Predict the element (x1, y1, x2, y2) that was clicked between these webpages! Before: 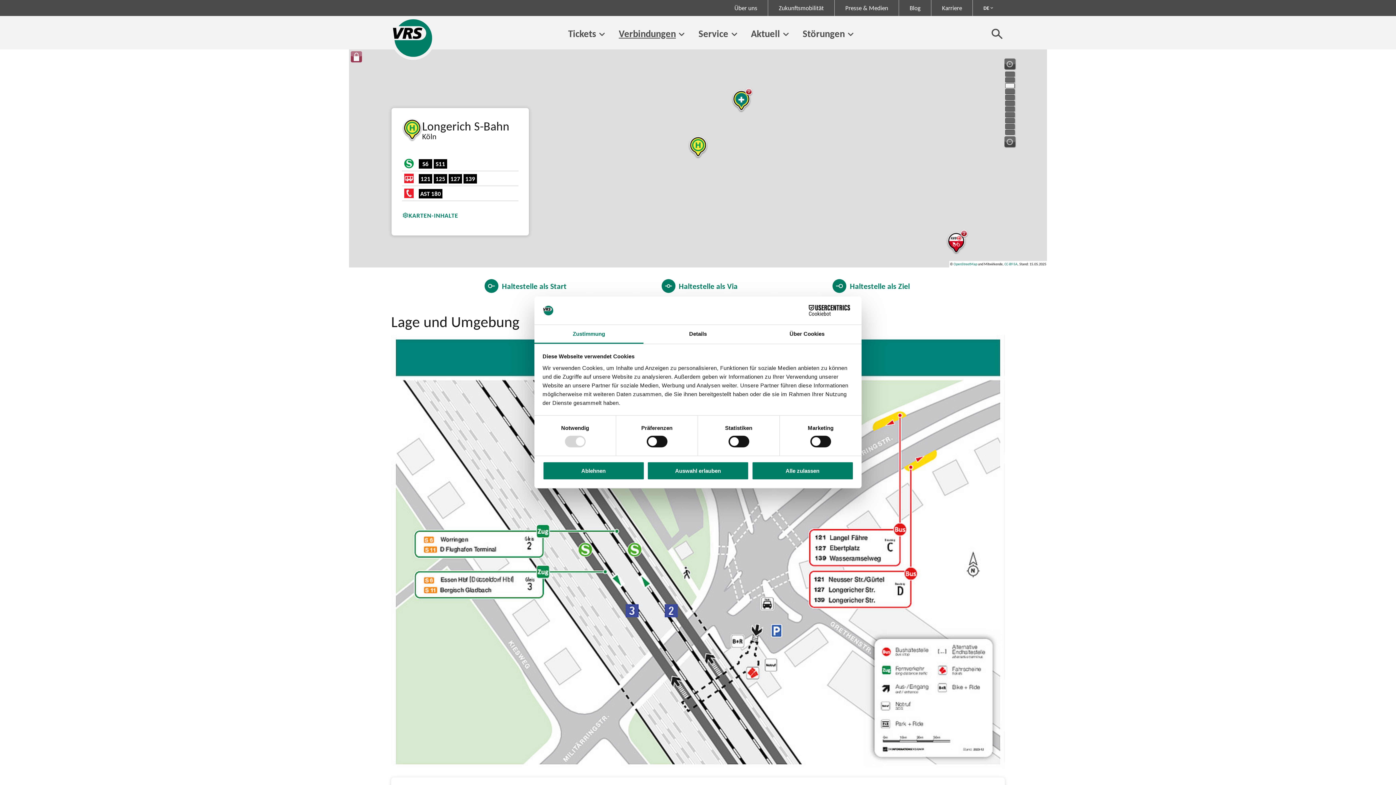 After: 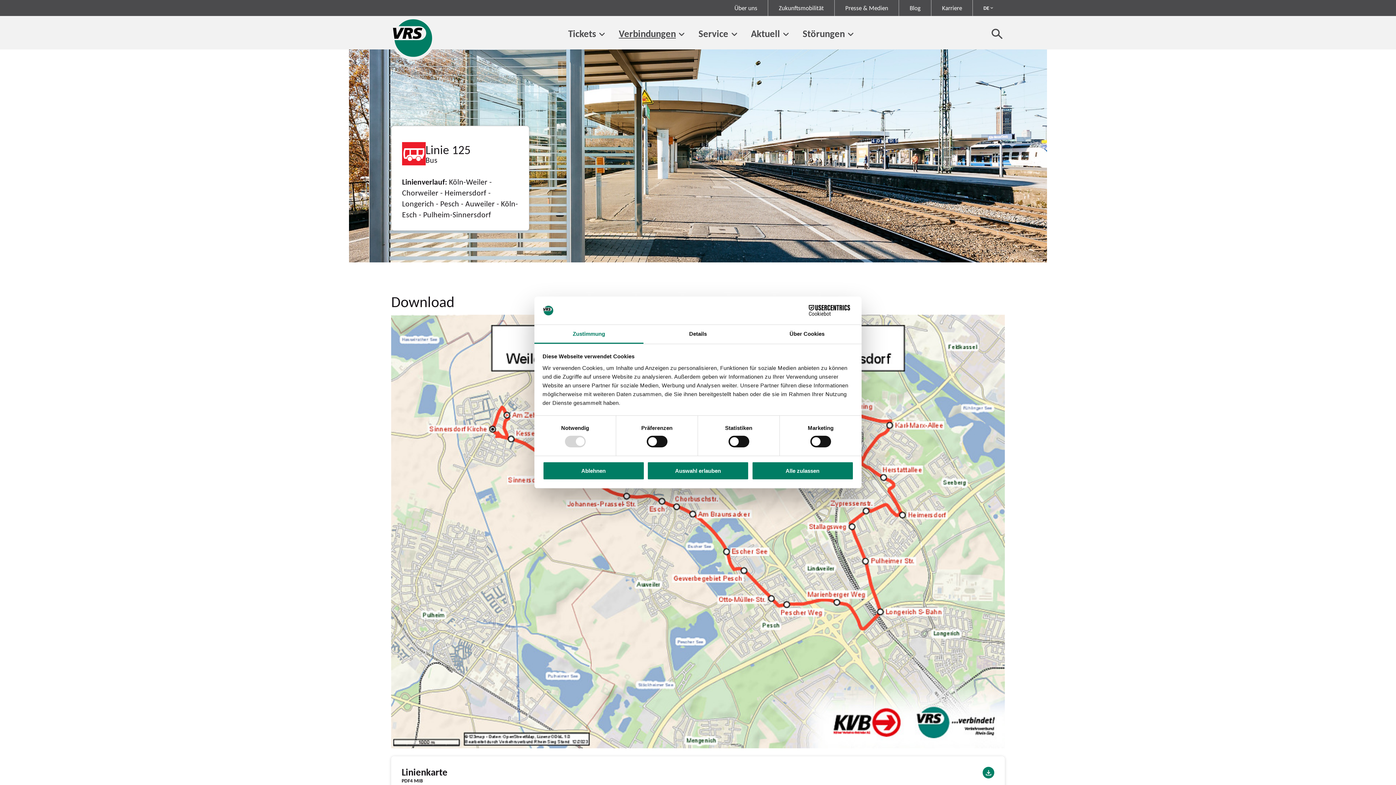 Action: label: 125 bbox: (433, 173, 448, 183)